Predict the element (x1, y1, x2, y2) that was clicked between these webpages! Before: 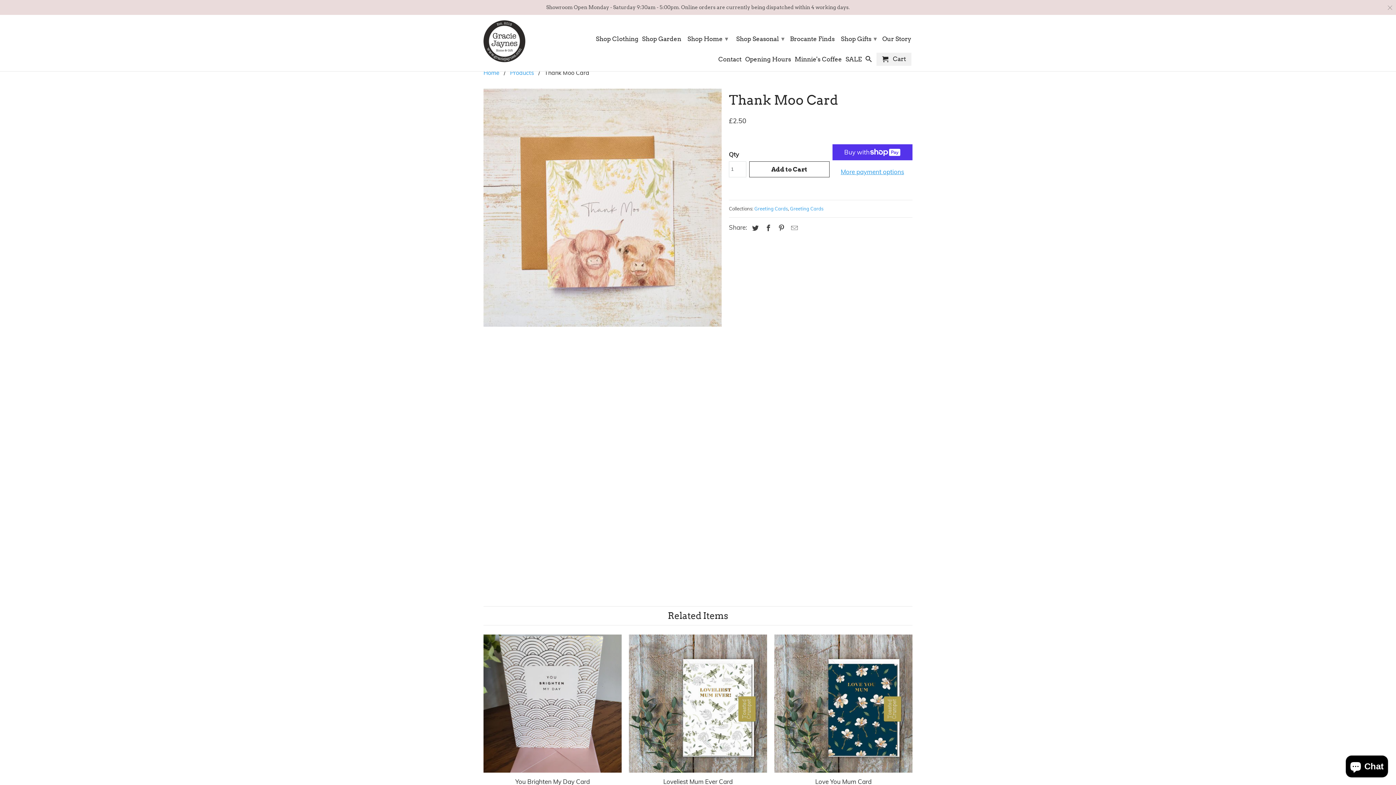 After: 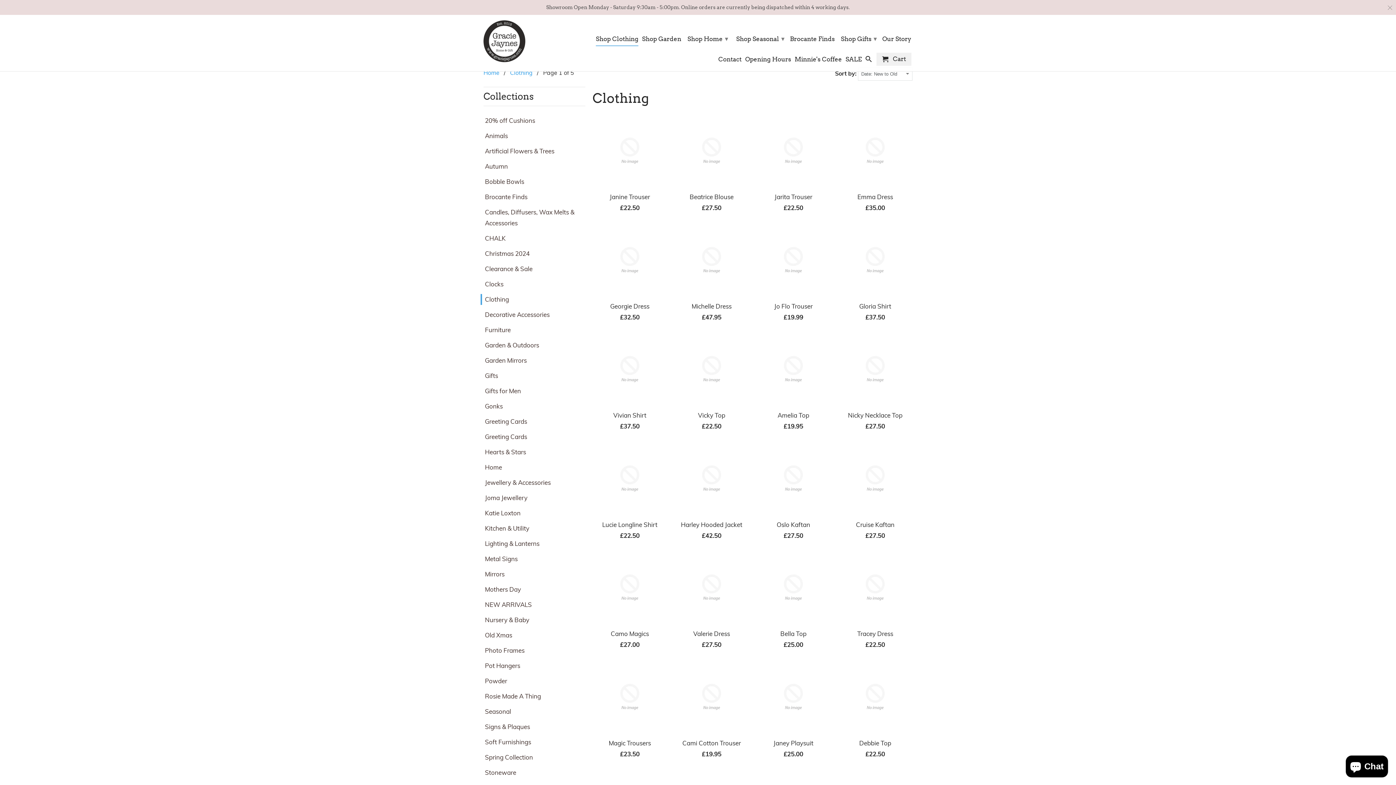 Action: bbox: (596, 35, 638, 45) label: Shop Clothing